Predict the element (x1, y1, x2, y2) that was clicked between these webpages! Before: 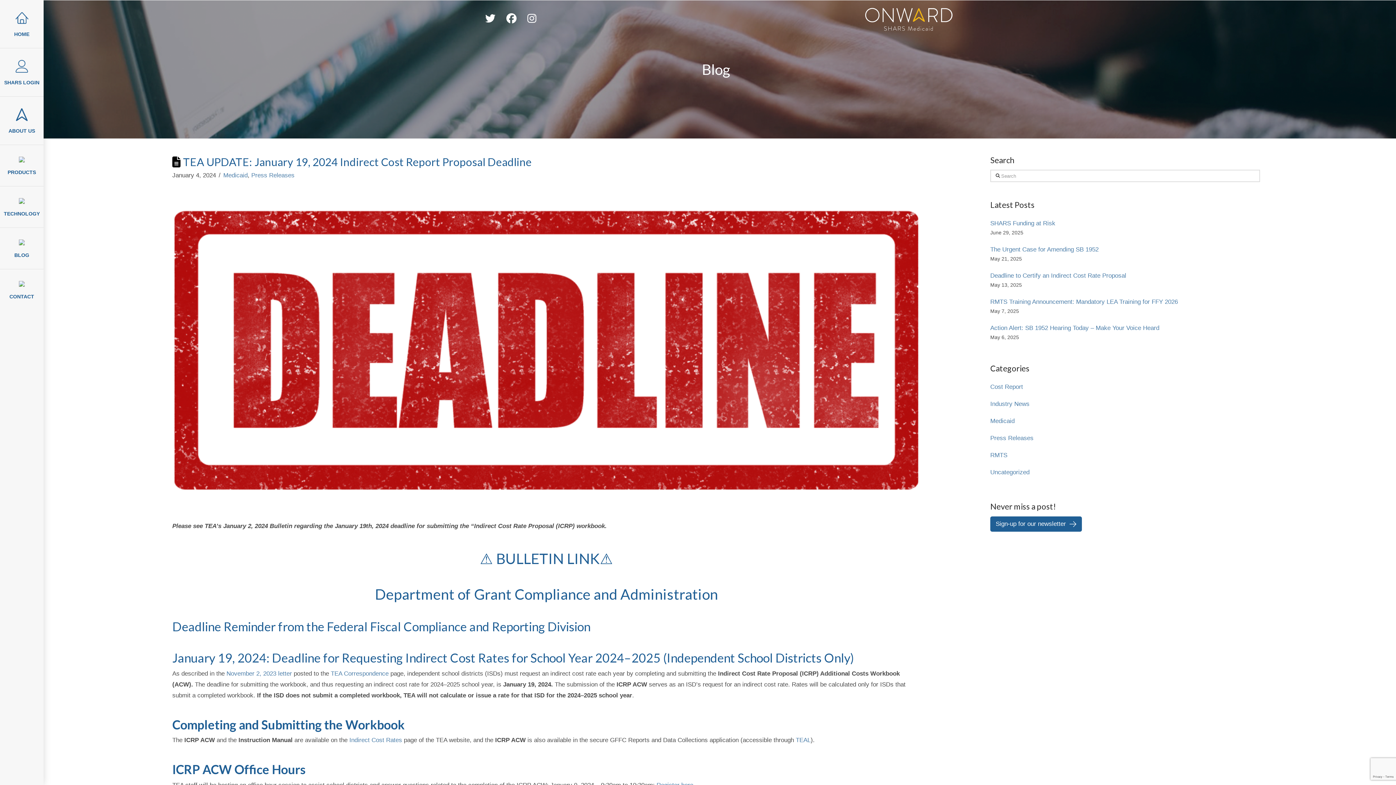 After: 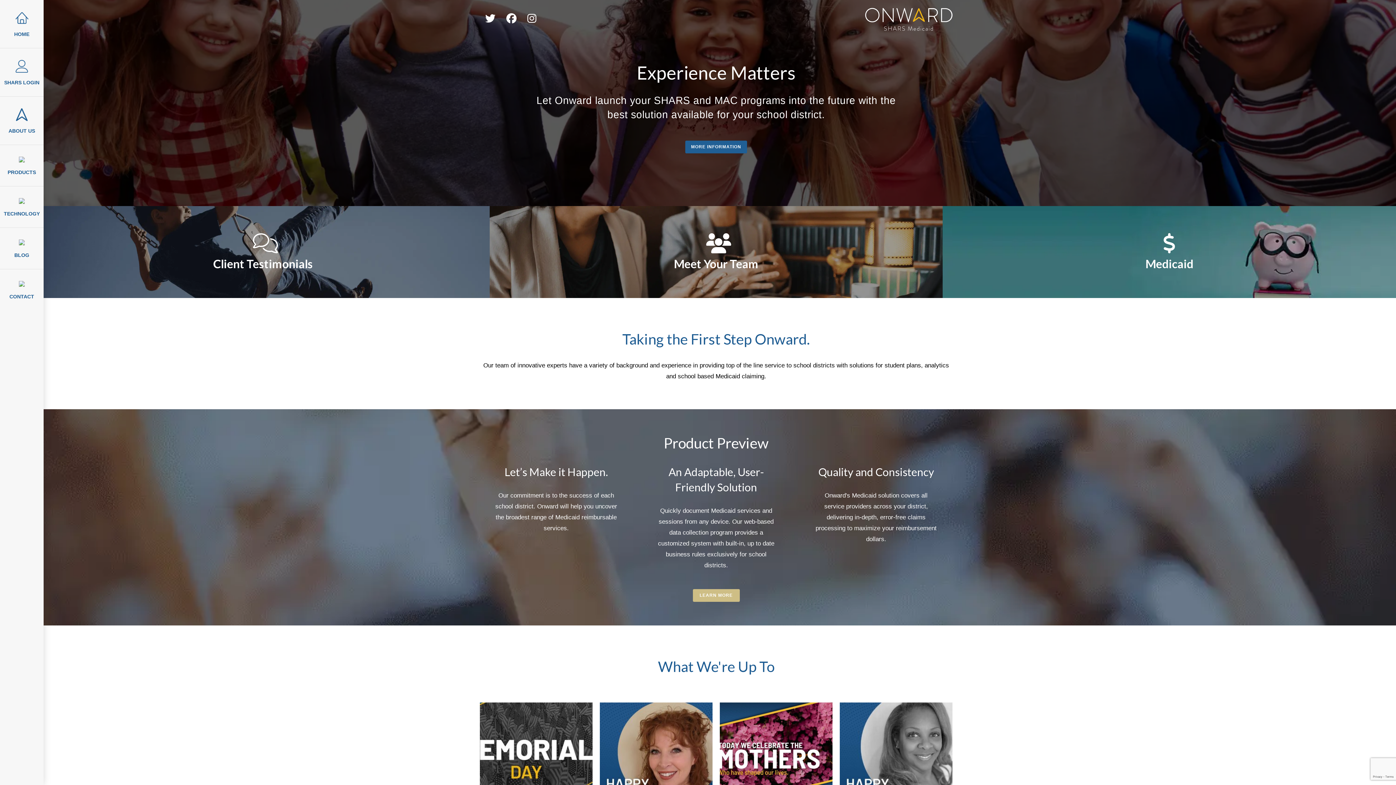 Action: bbox: (865, 8, 952, 32)